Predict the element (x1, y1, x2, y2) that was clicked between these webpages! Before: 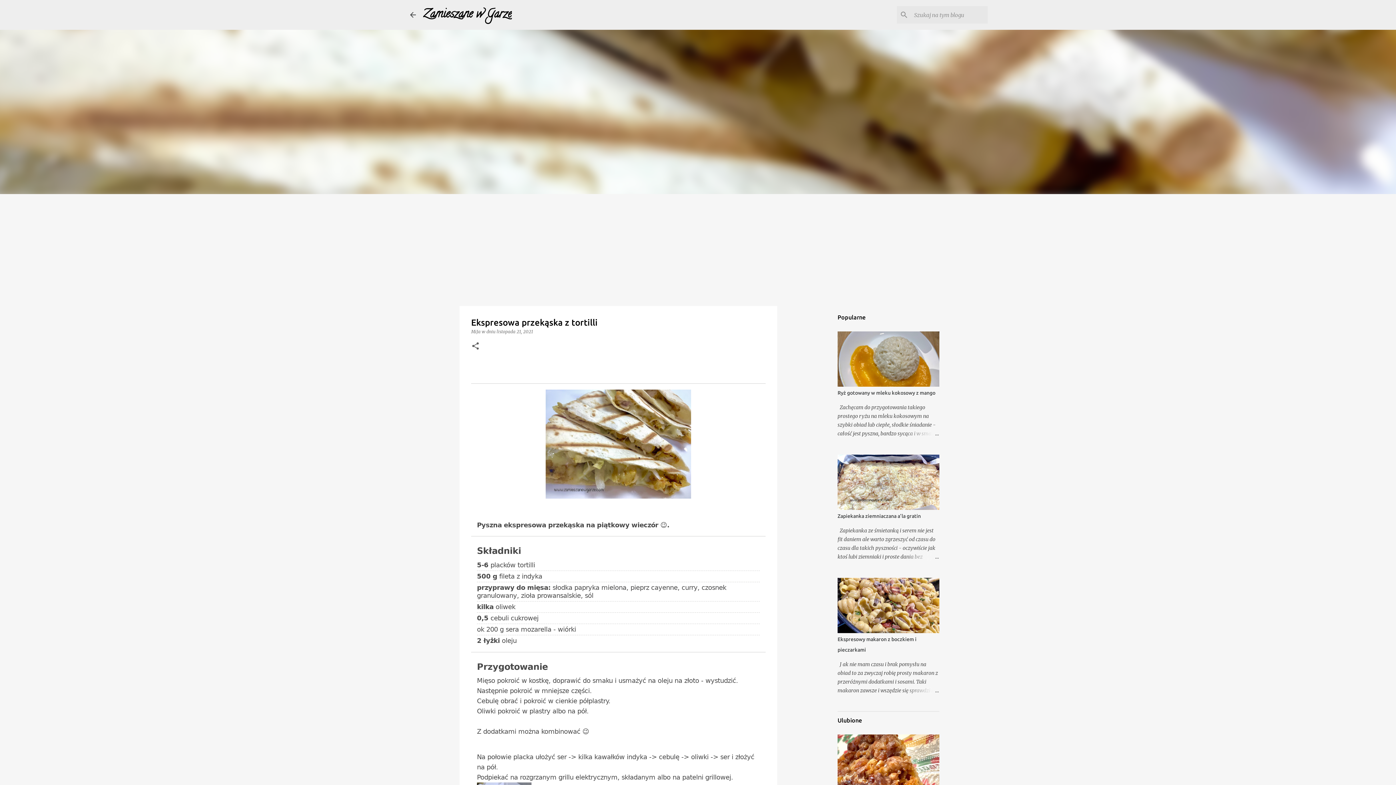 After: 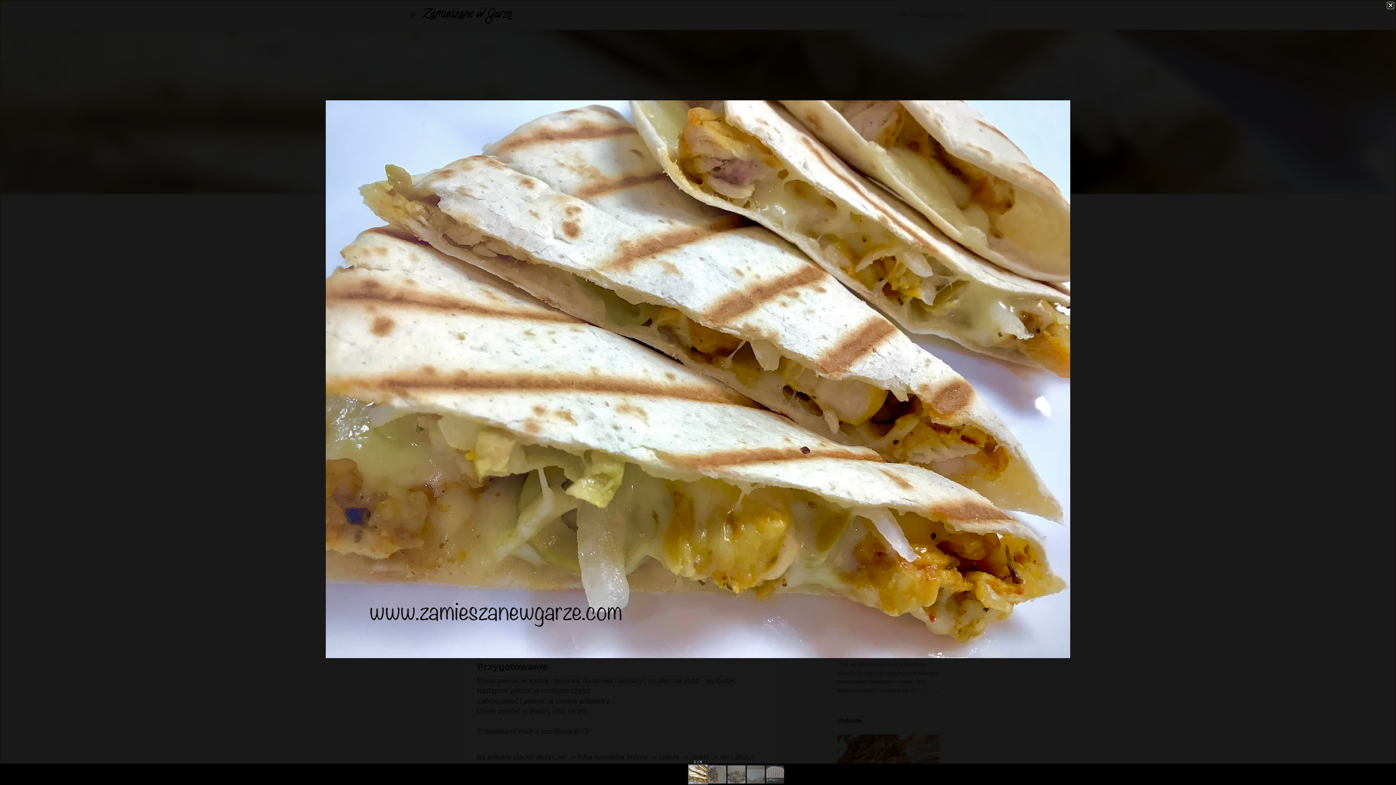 Action: bbox: (545, 493, 691, 500)